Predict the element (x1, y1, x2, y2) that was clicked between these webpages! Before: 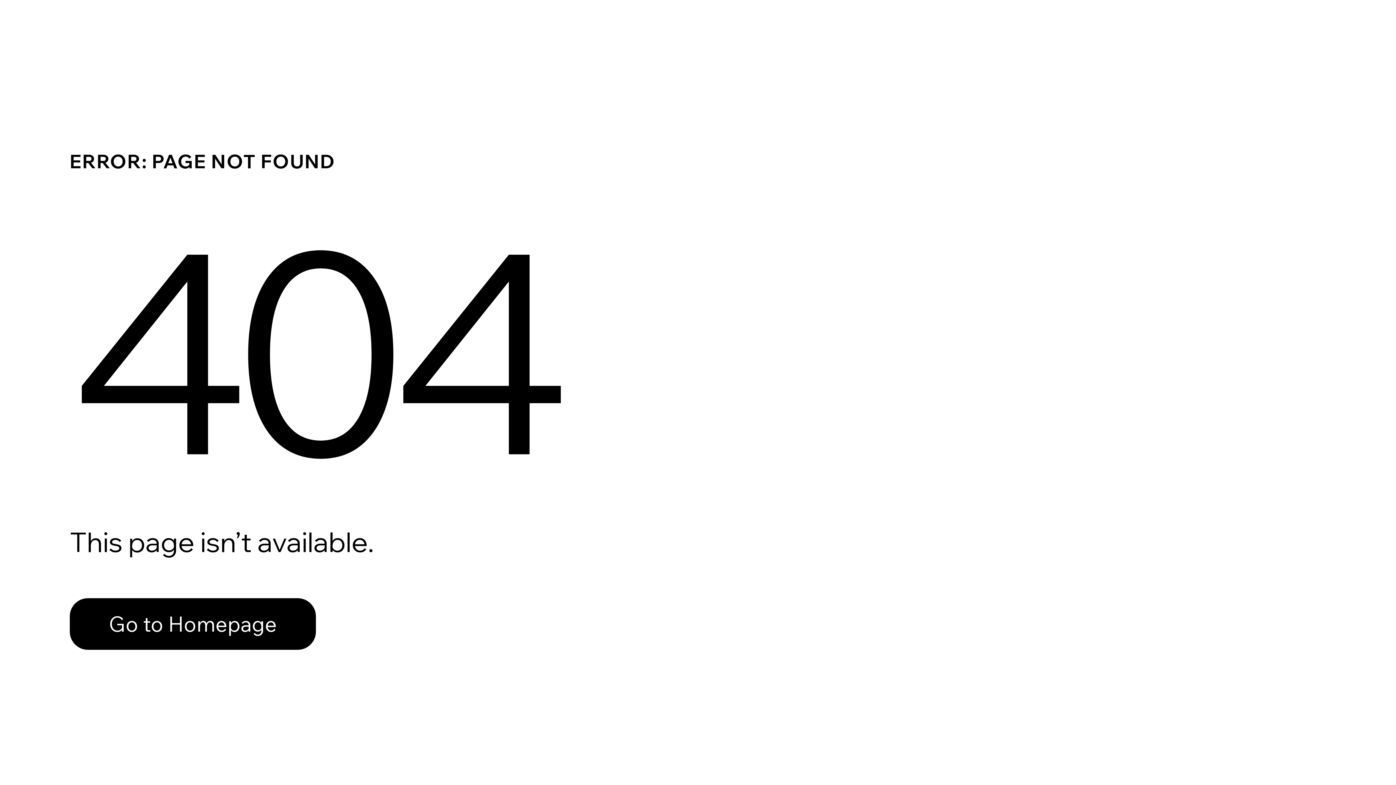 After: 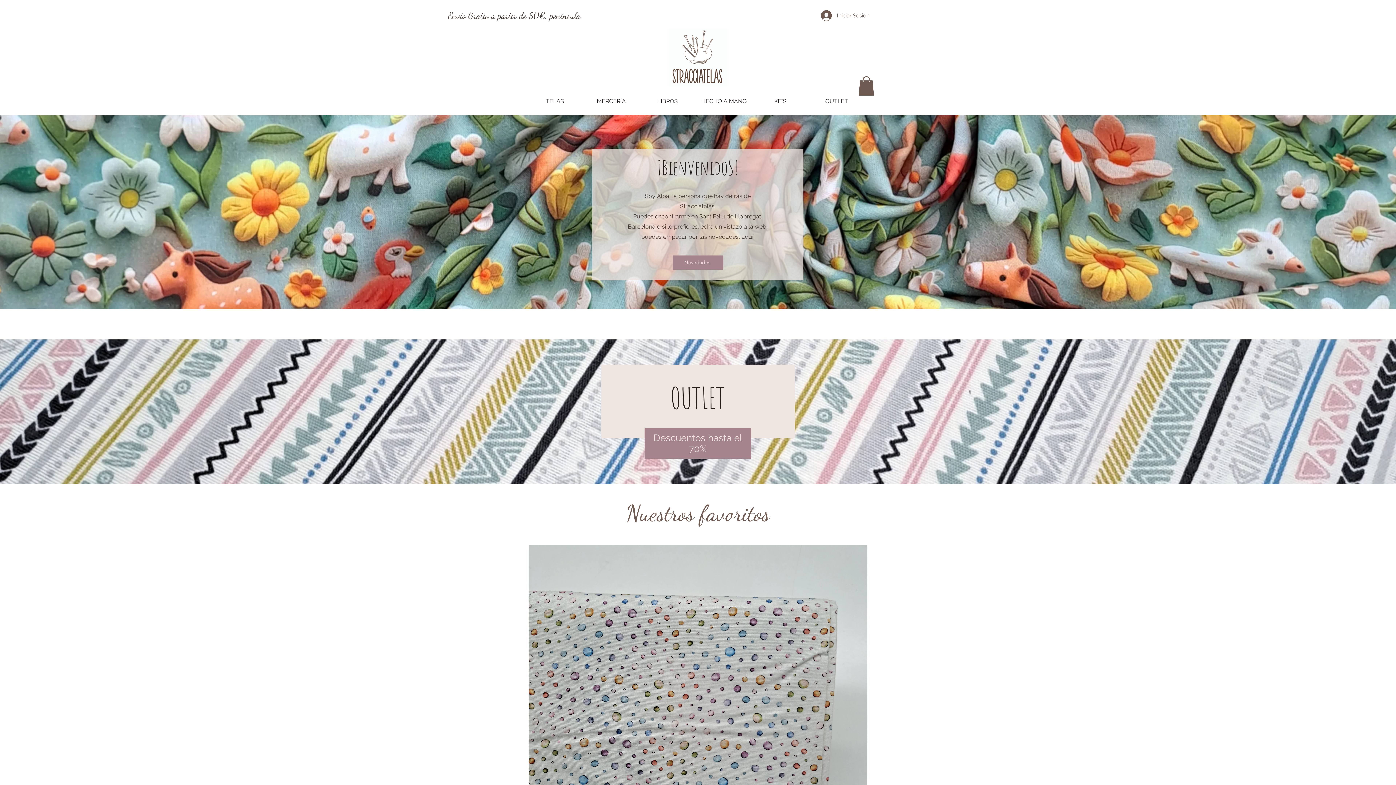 Action: label: Go to Homepage bbox: (69, 582, 768, 659)